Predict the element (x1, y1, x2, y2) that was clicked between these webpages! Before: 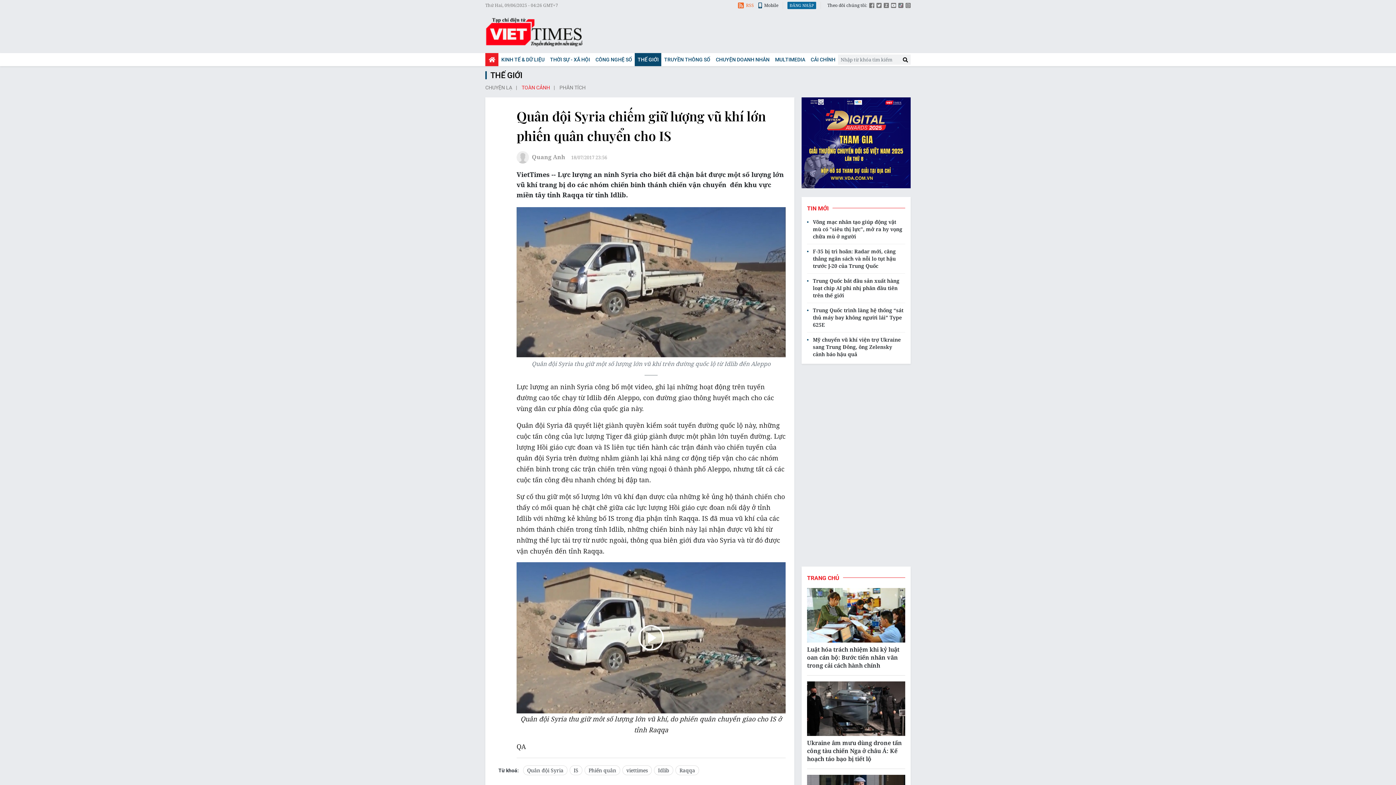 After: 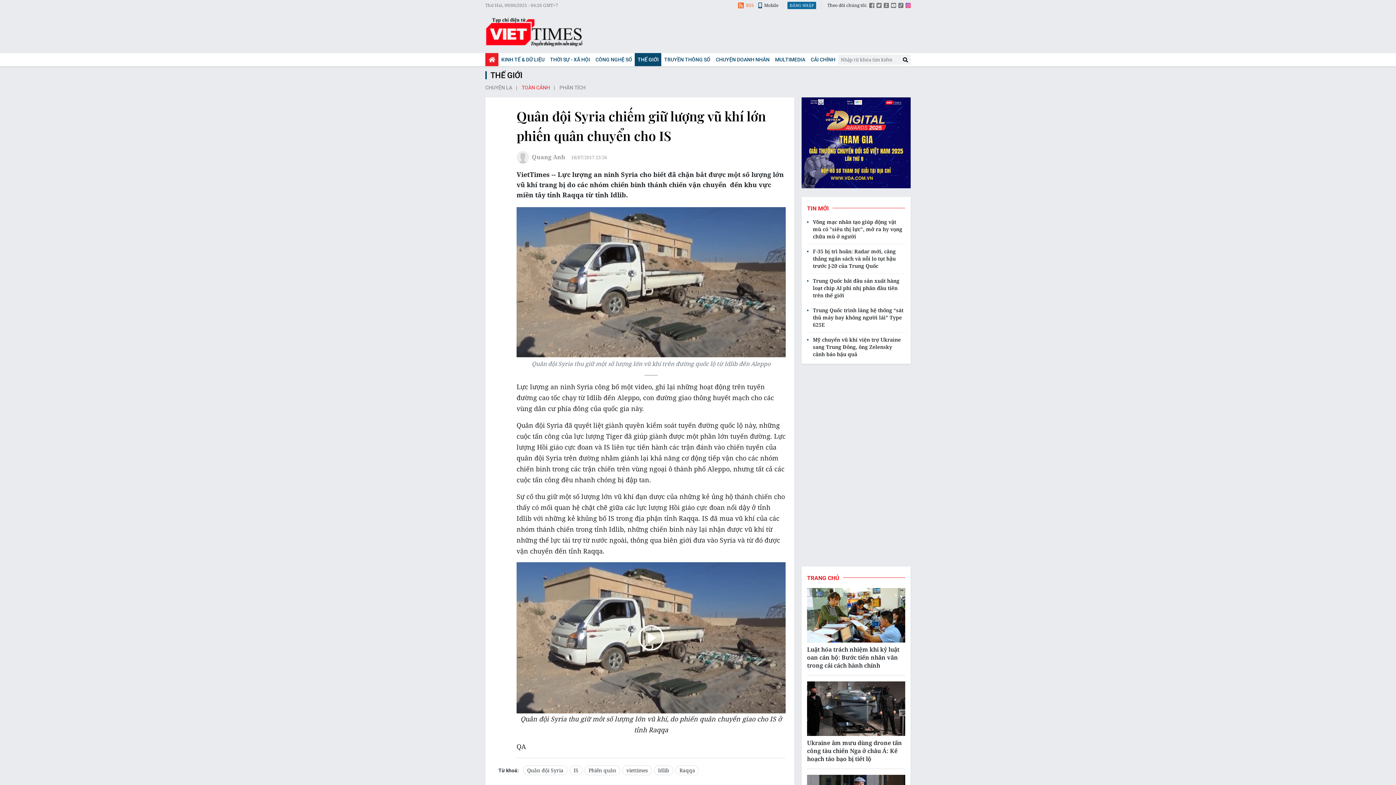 Action: bbox: (905, 2, 910, 9)